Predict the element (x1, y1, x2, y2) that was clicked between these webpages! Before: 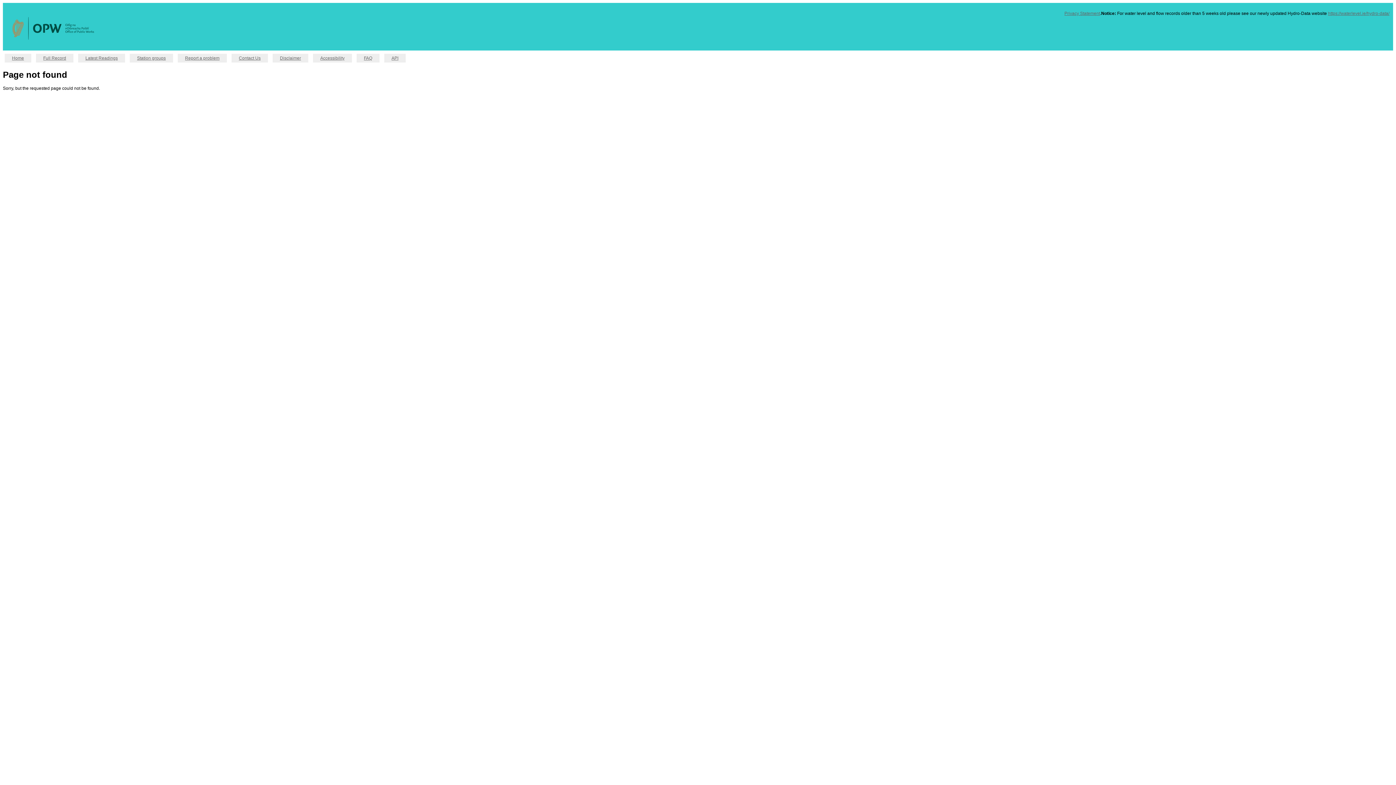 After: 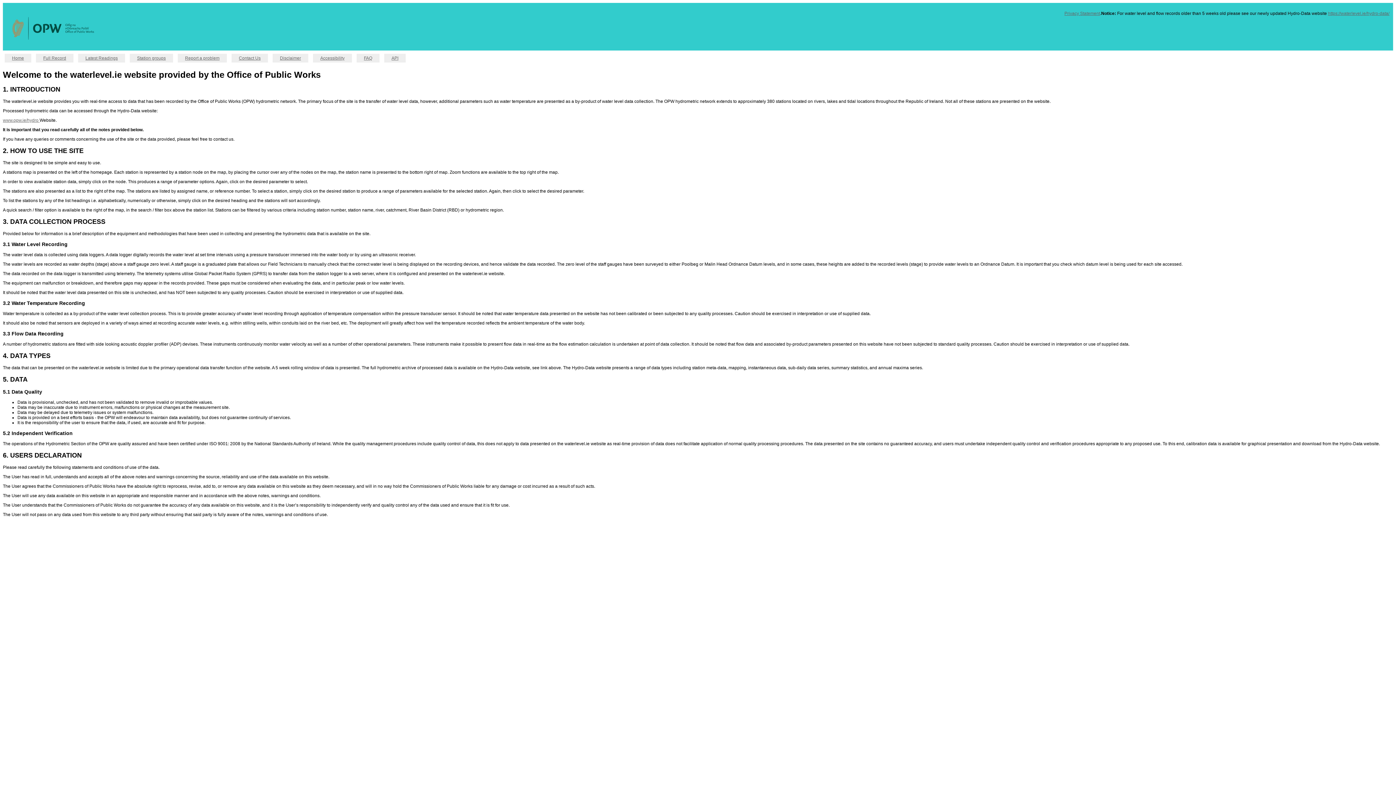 Action: bbox: (280, 55, 301, 60) label: Disclaimer